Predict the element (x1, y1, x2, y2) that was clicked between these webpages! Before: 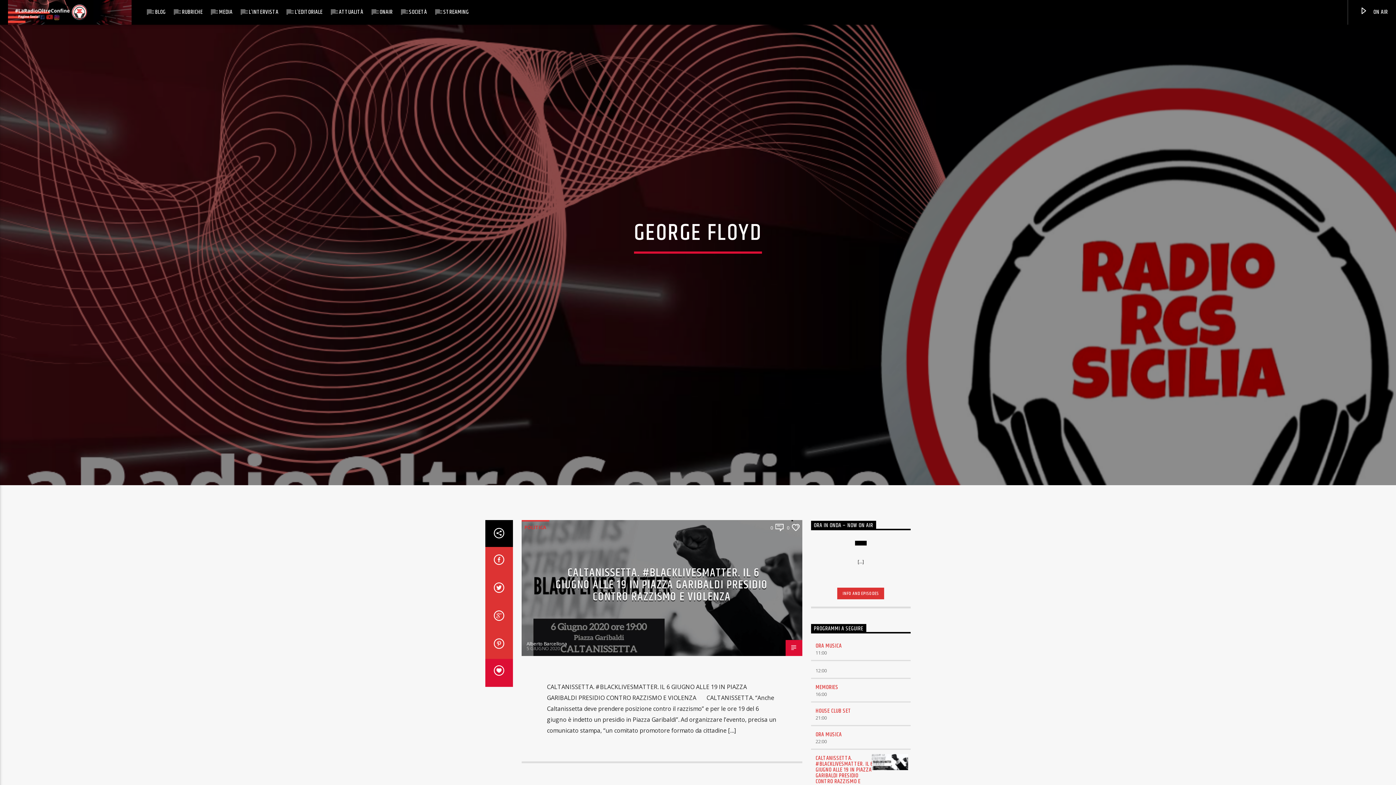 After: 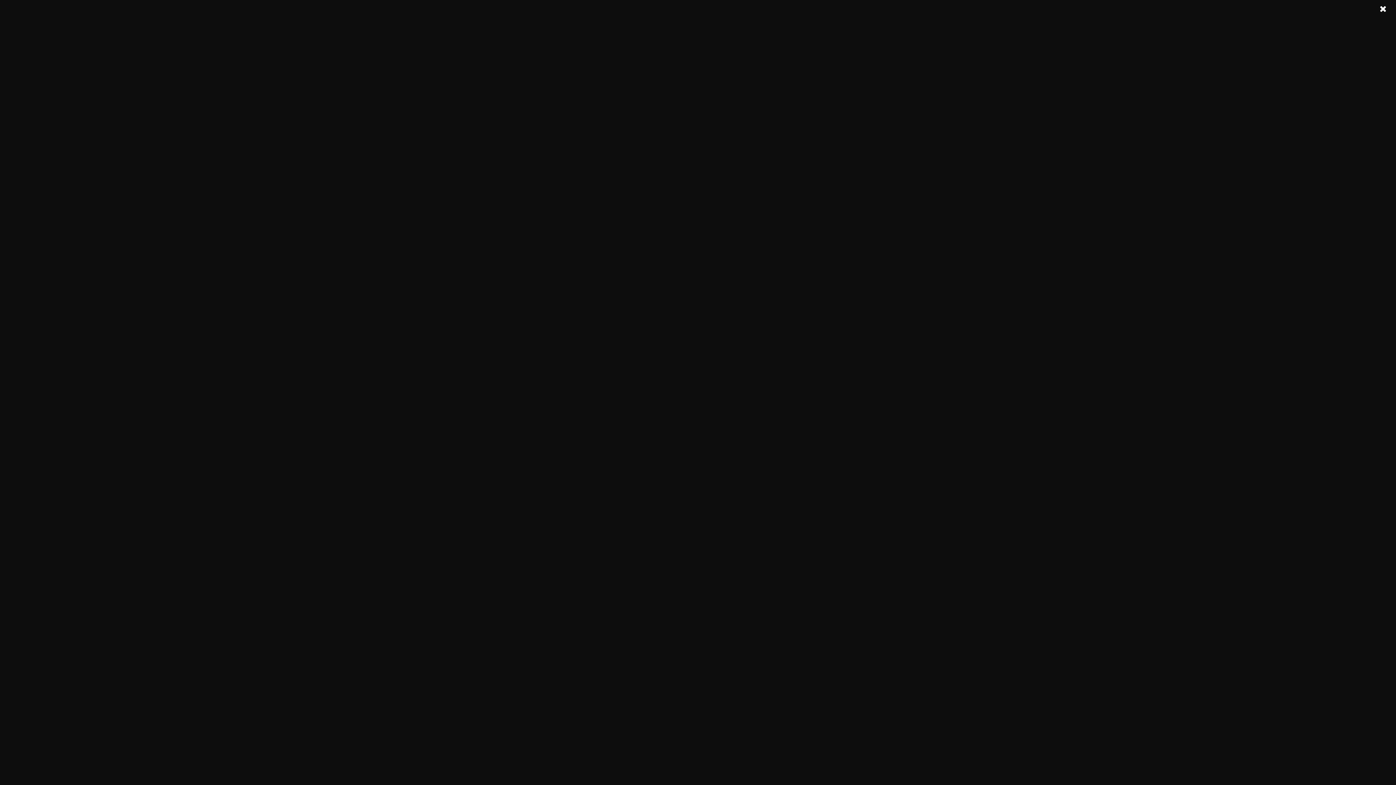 Action: bbox: (485, 603, 512, 631)